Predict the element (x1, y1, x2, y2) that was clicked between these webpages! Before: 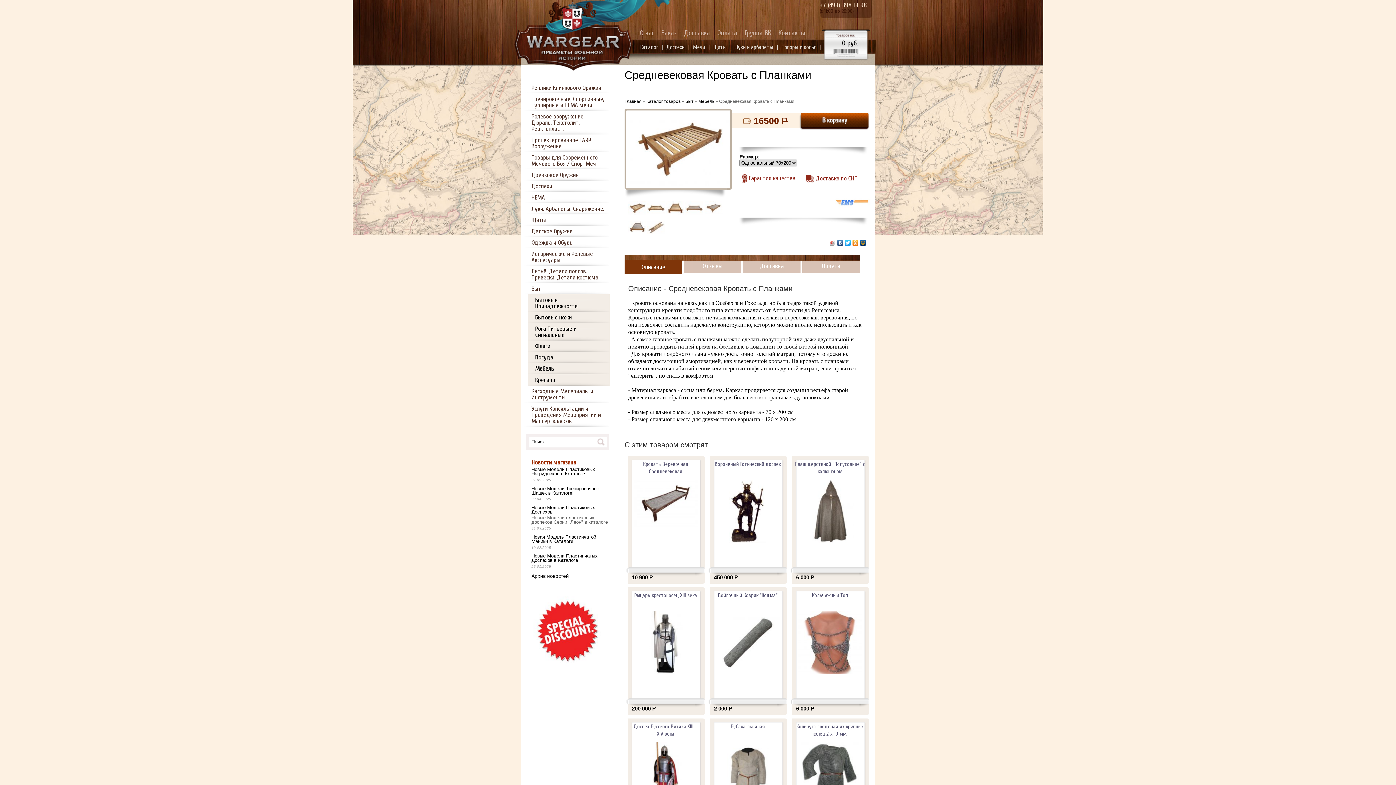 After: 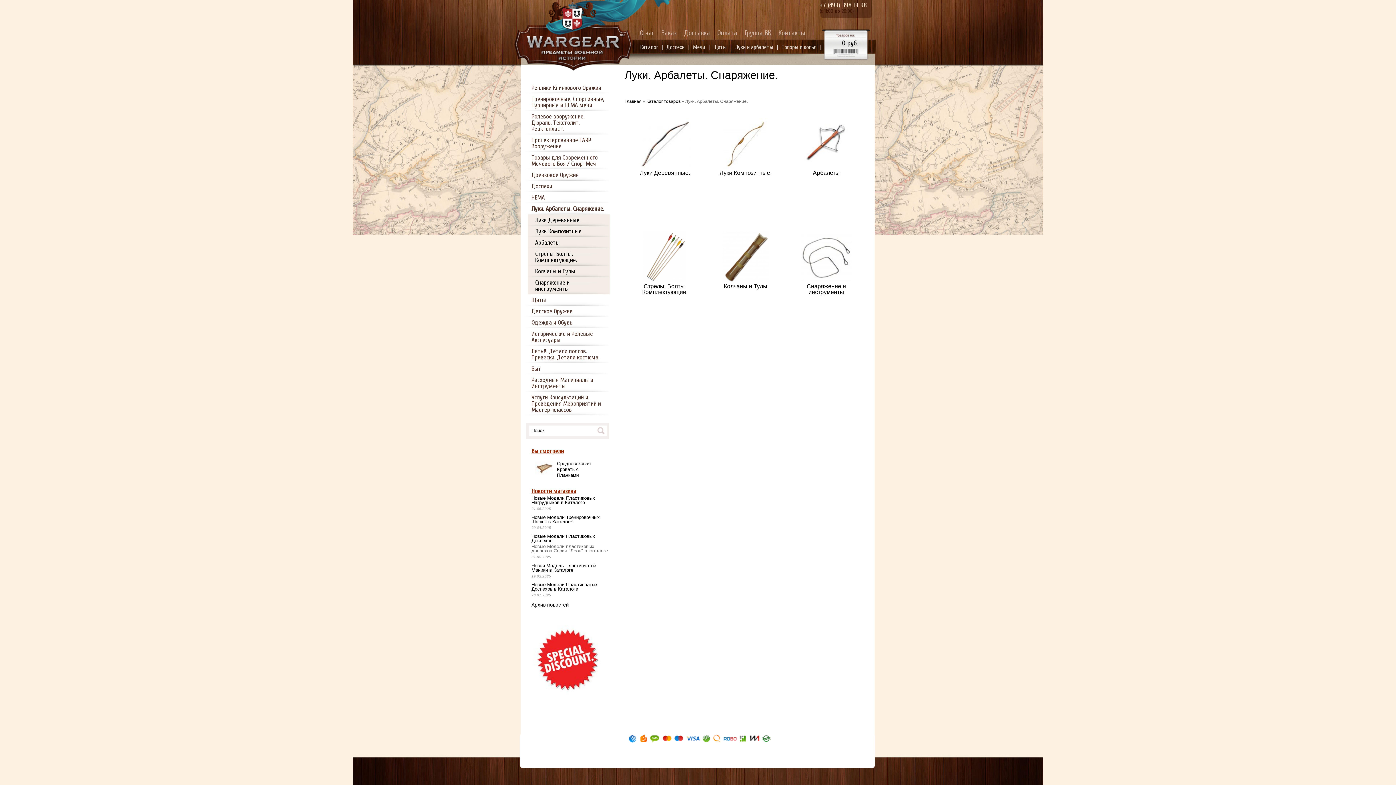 Action: bbox: (731, 44, 777, 62) label: Луки и арбалеты